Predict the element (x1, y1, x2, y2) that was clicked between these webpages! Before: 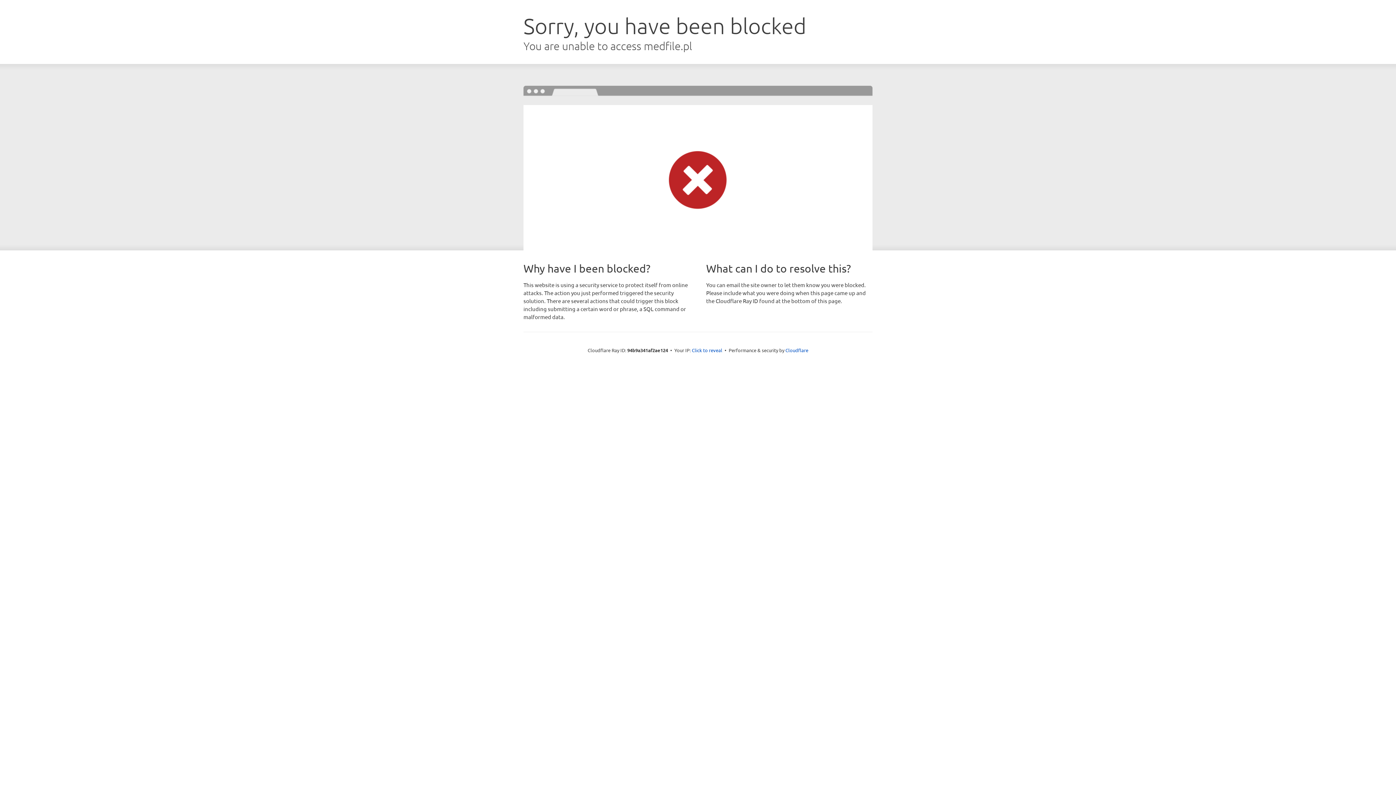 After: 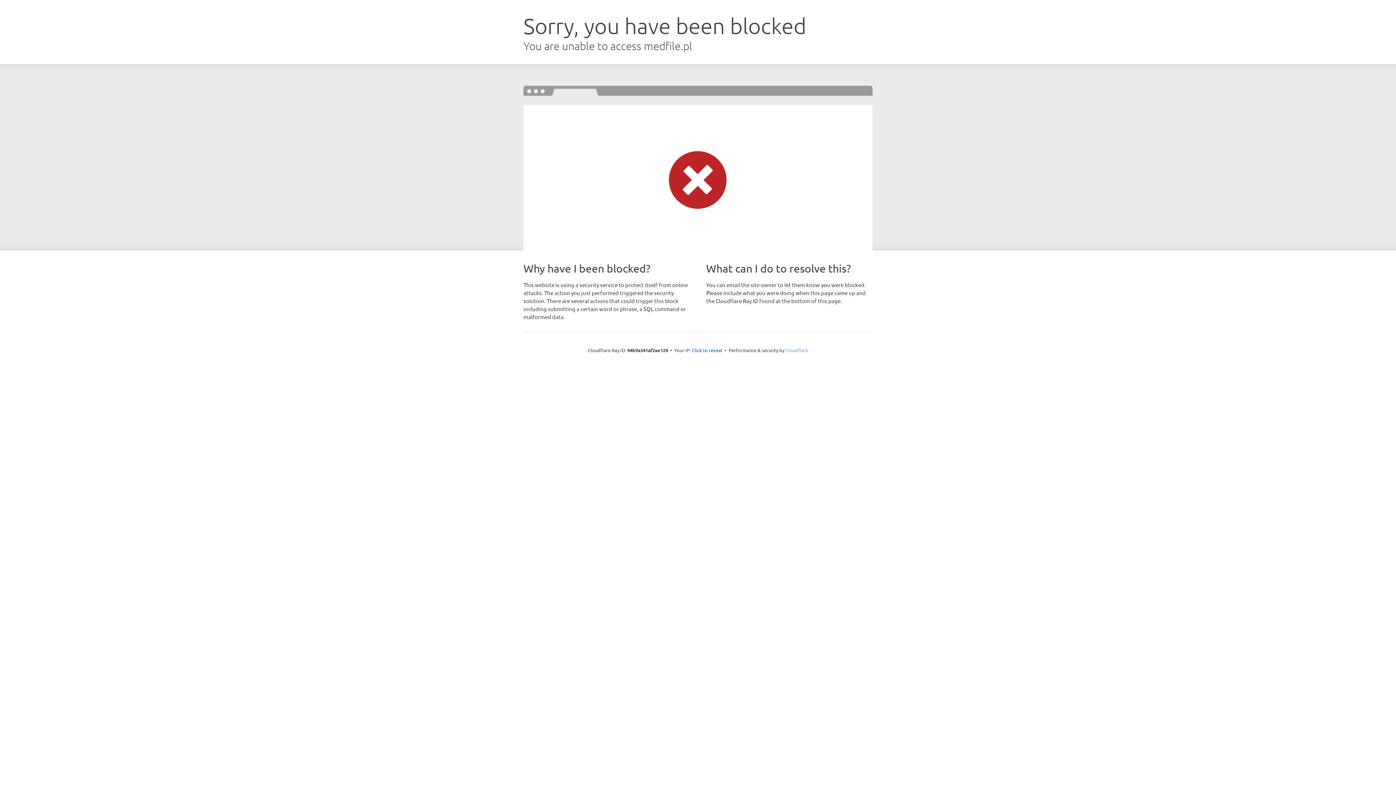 Action: bbox: (785, 347, 808, 353) label: Cloudflare